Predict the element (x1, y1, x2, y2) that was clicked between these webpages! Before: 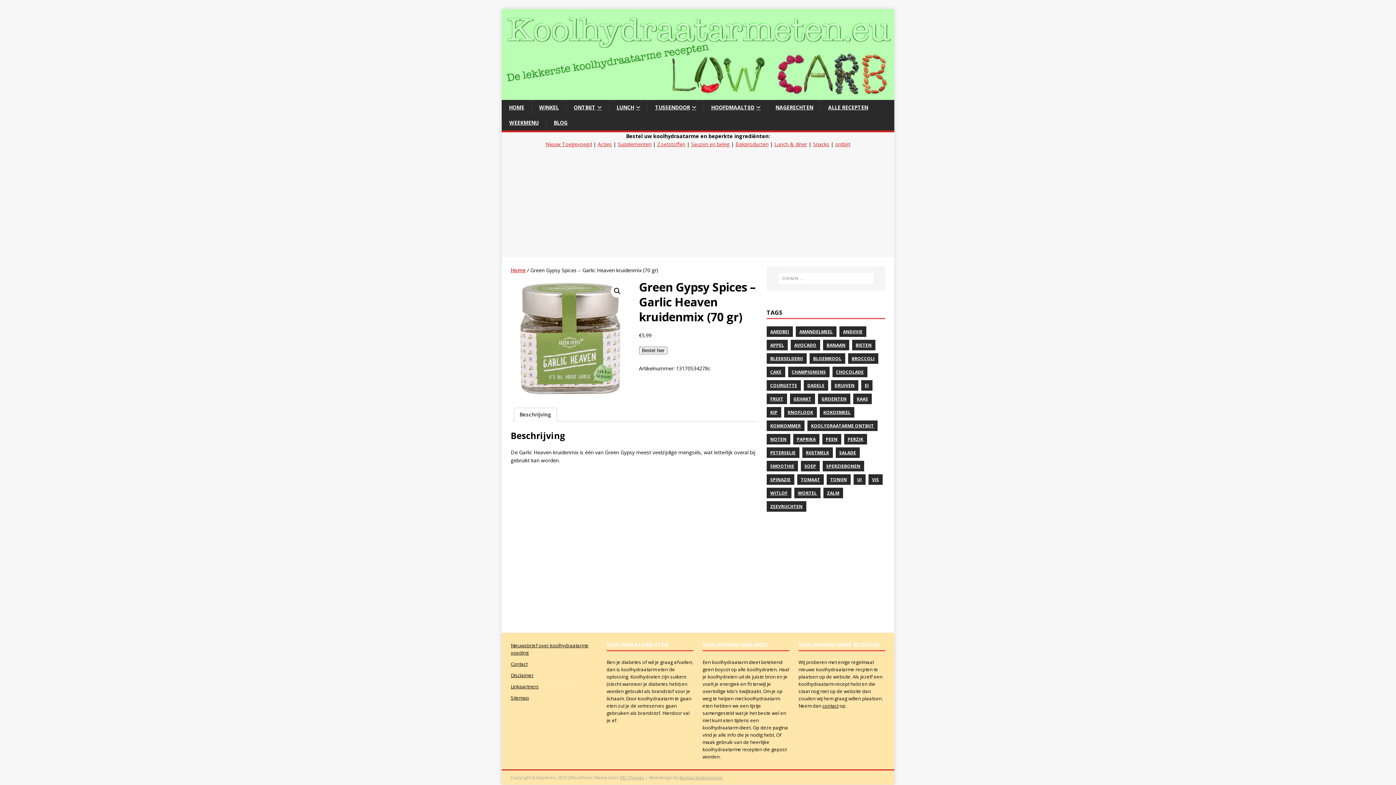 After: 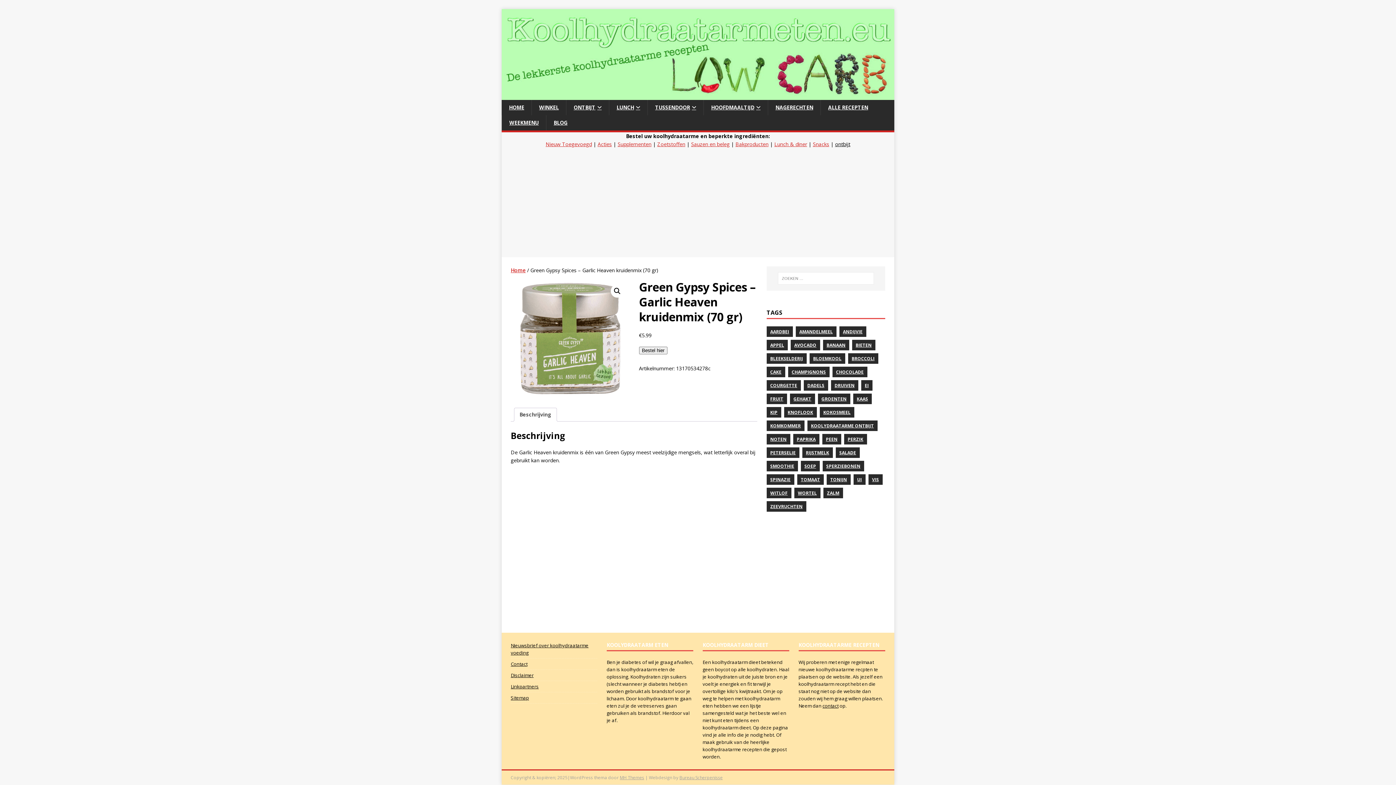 Action: bbox: (835, 140, 850, 147) label: ontbijt